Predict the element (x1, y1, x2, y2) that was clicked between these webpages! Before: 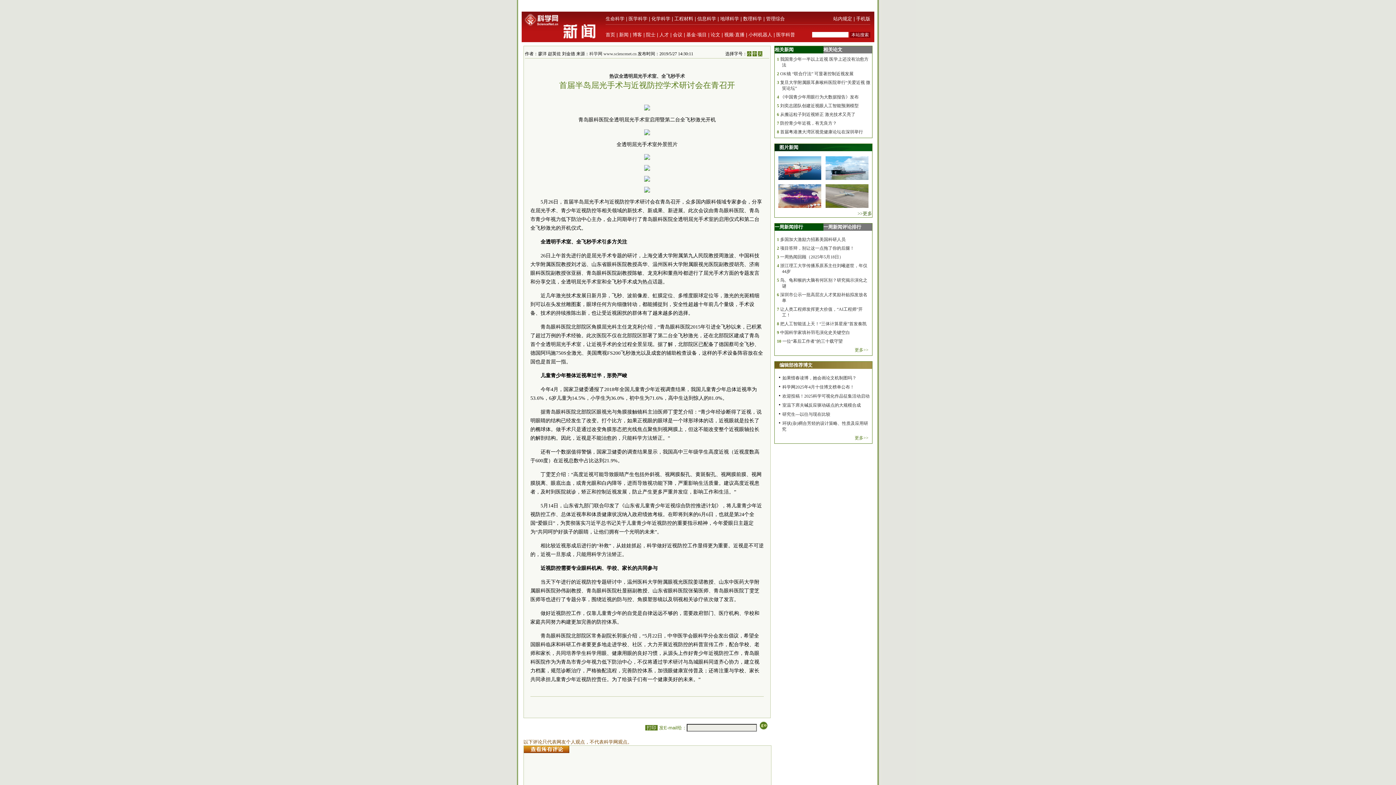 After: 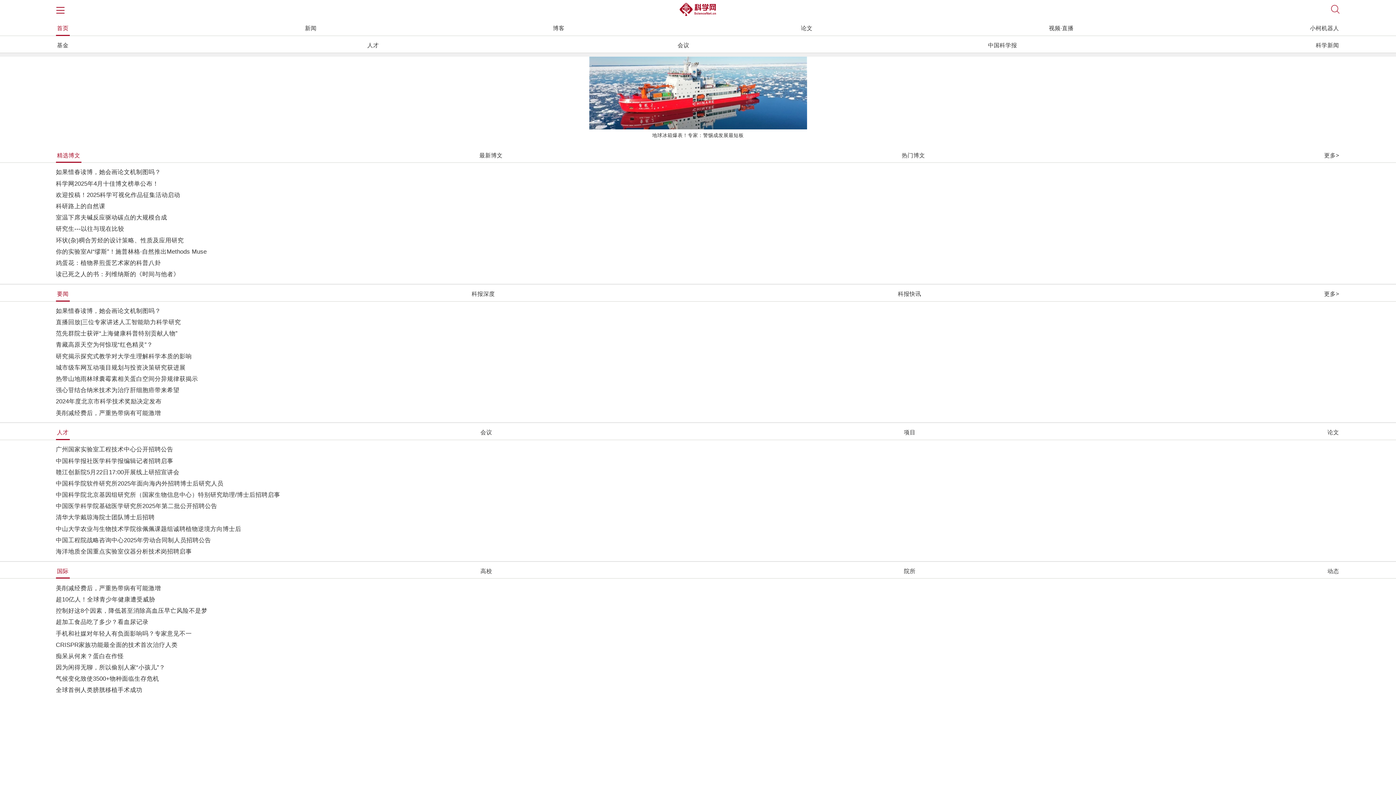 Action: bbox: (856, 16, 870, 21) label: 手机版